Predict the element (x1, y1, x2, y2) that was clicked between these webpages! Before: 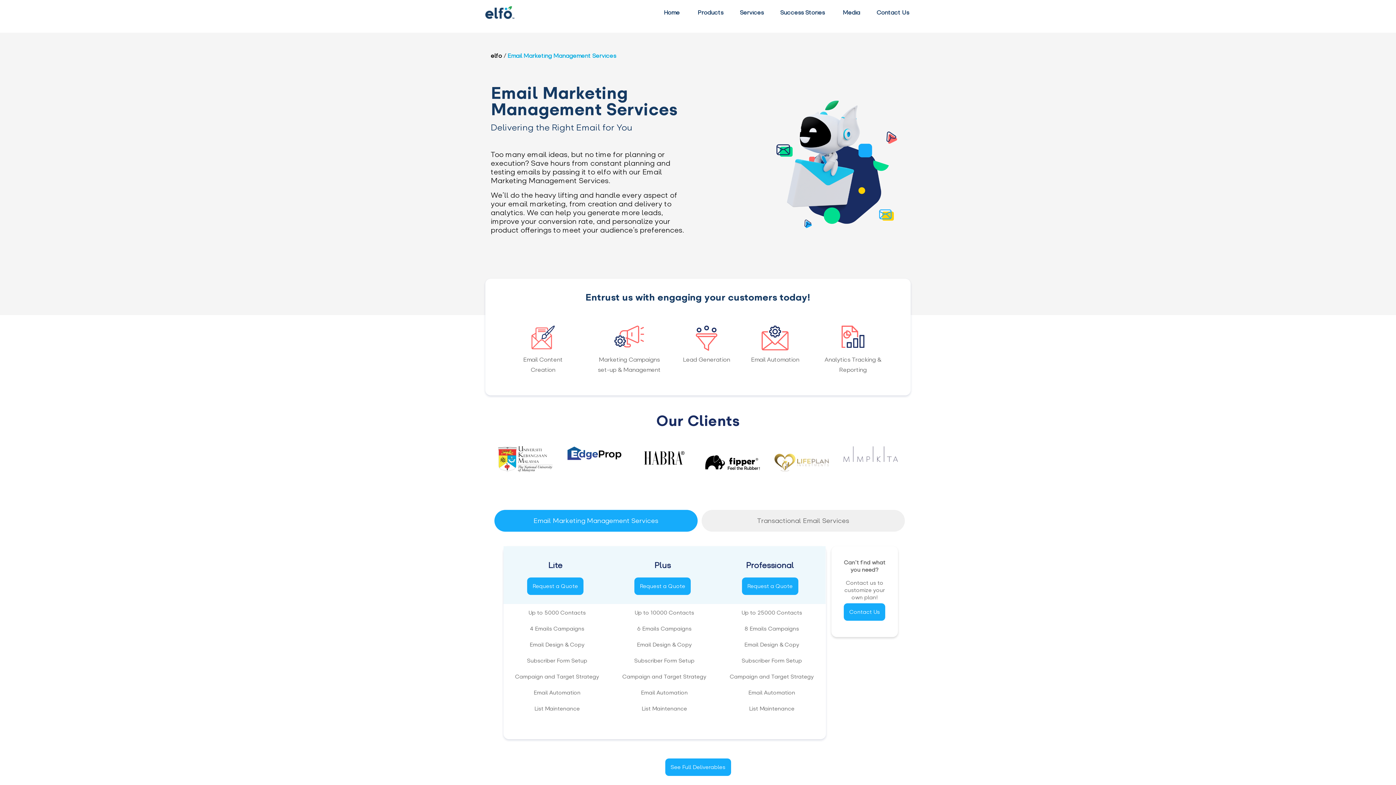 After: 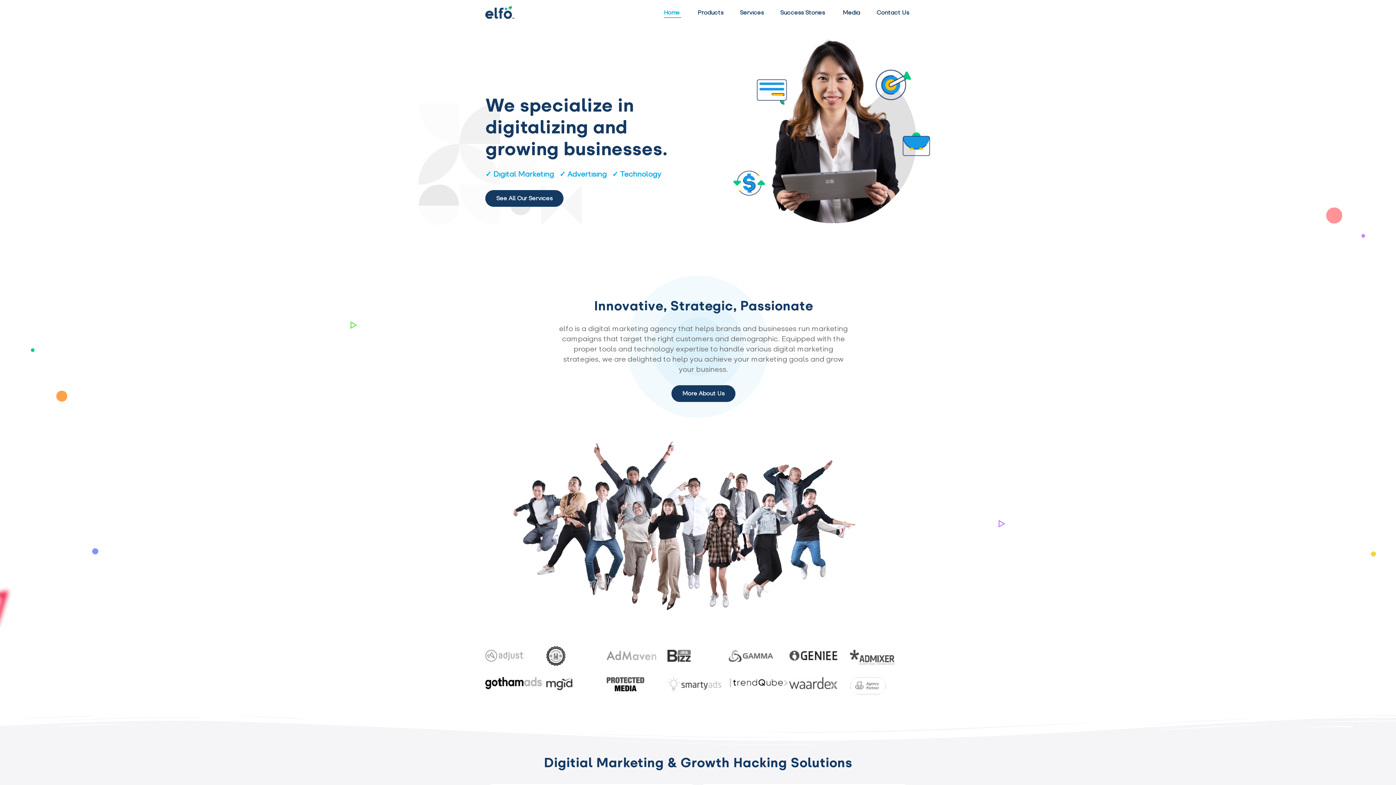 Action: bbox: (490, 52, 502, 59) label: elfo